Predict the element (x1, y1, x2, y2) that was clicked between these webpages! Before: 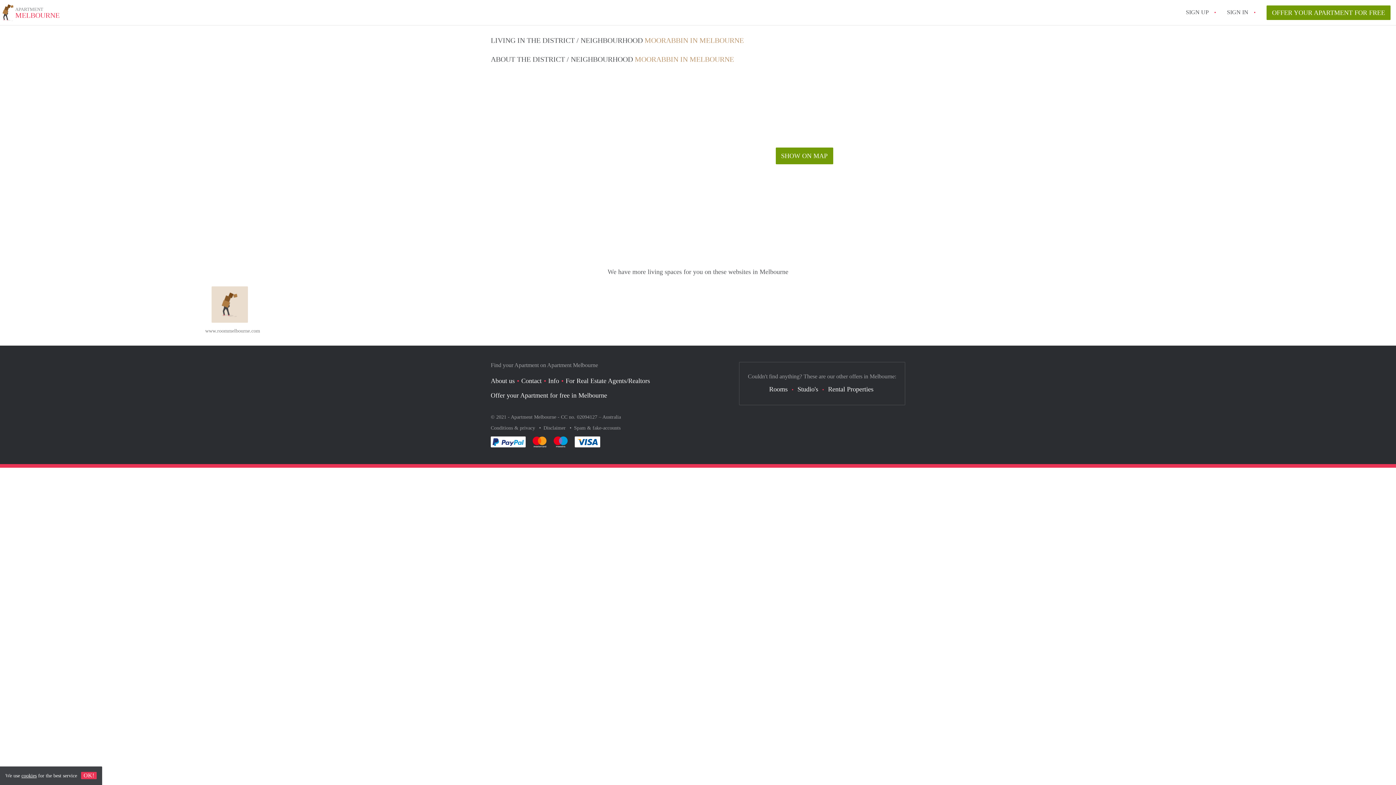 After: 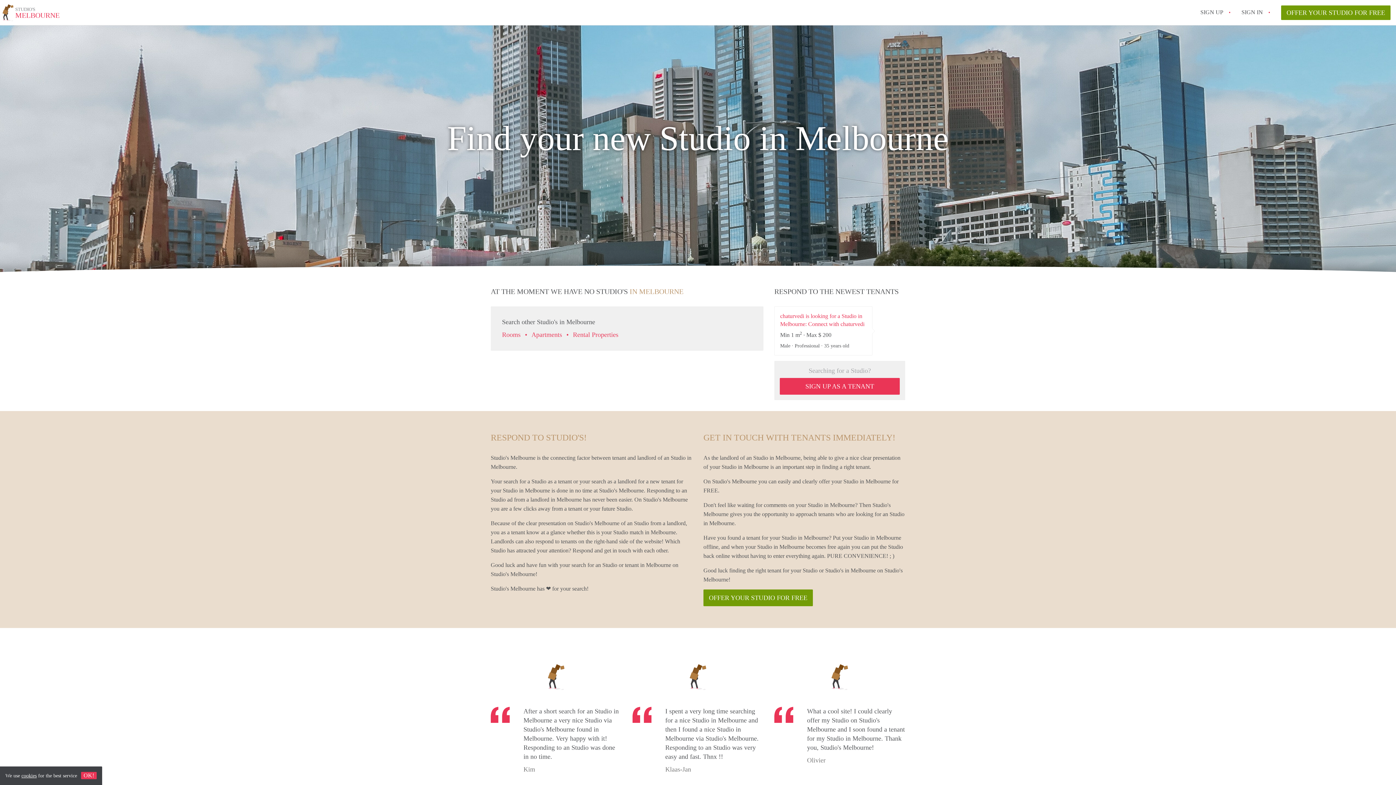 Action: bbox: (797, 385, 818, 393) label: Studio's